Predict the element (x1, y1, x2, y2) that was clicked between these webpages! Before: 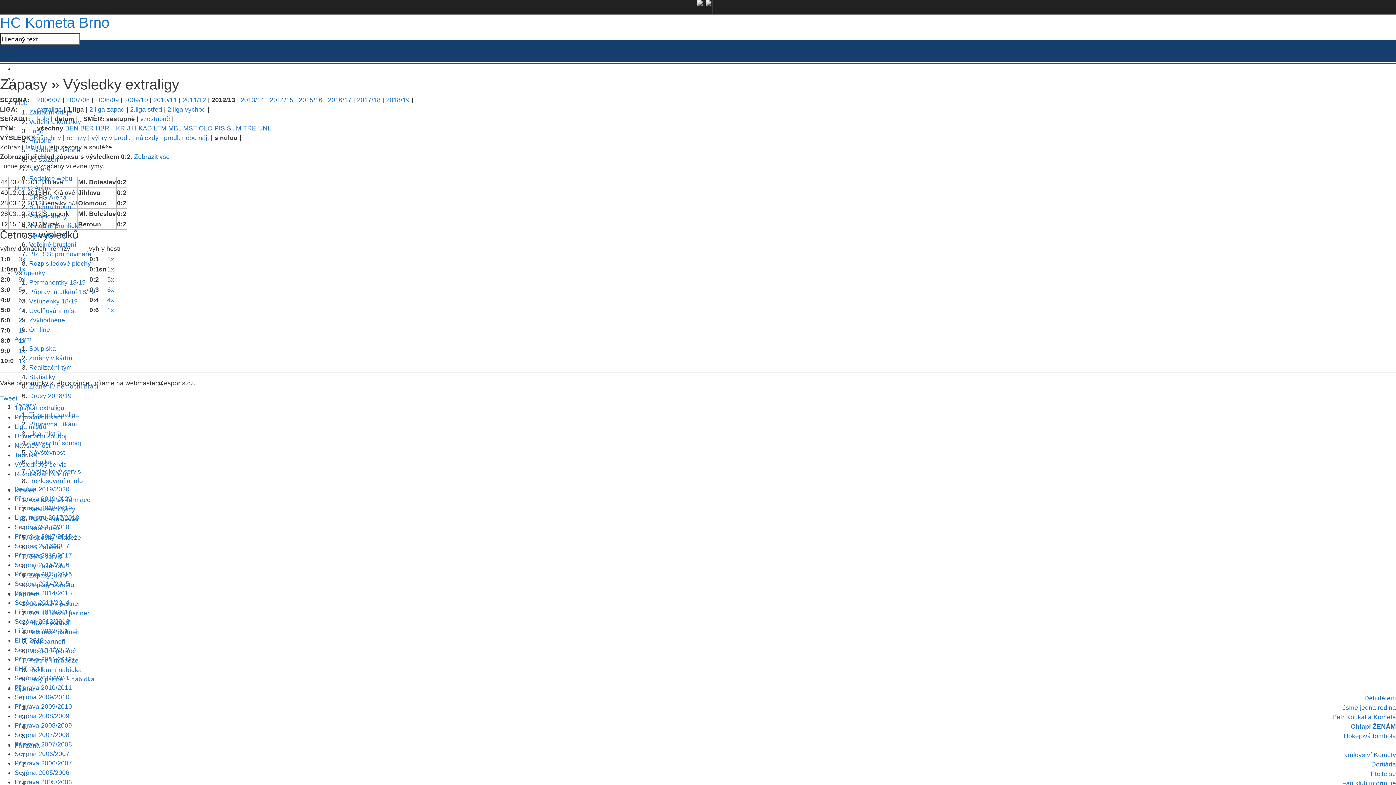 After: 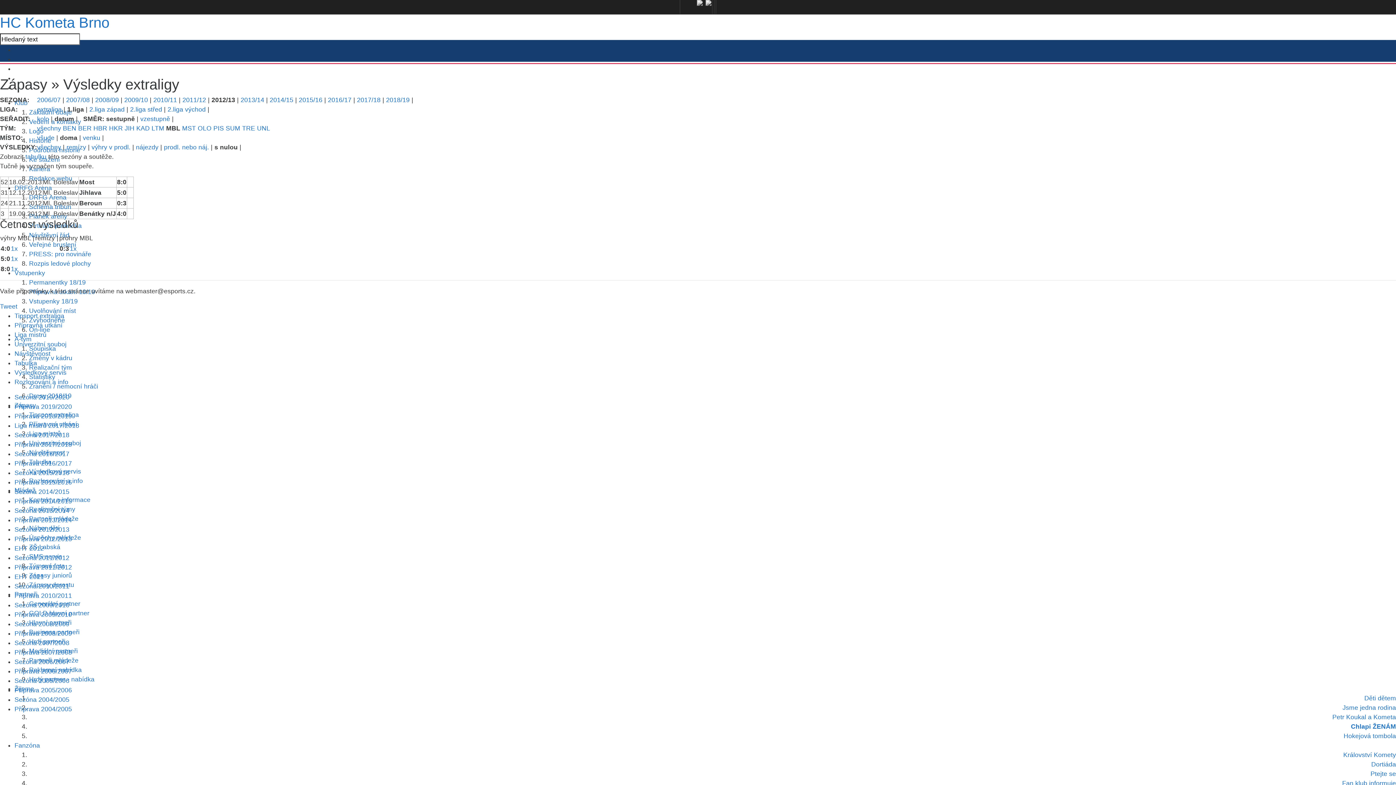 Action: bbox: (168, 124, 181, 132) label: MBL